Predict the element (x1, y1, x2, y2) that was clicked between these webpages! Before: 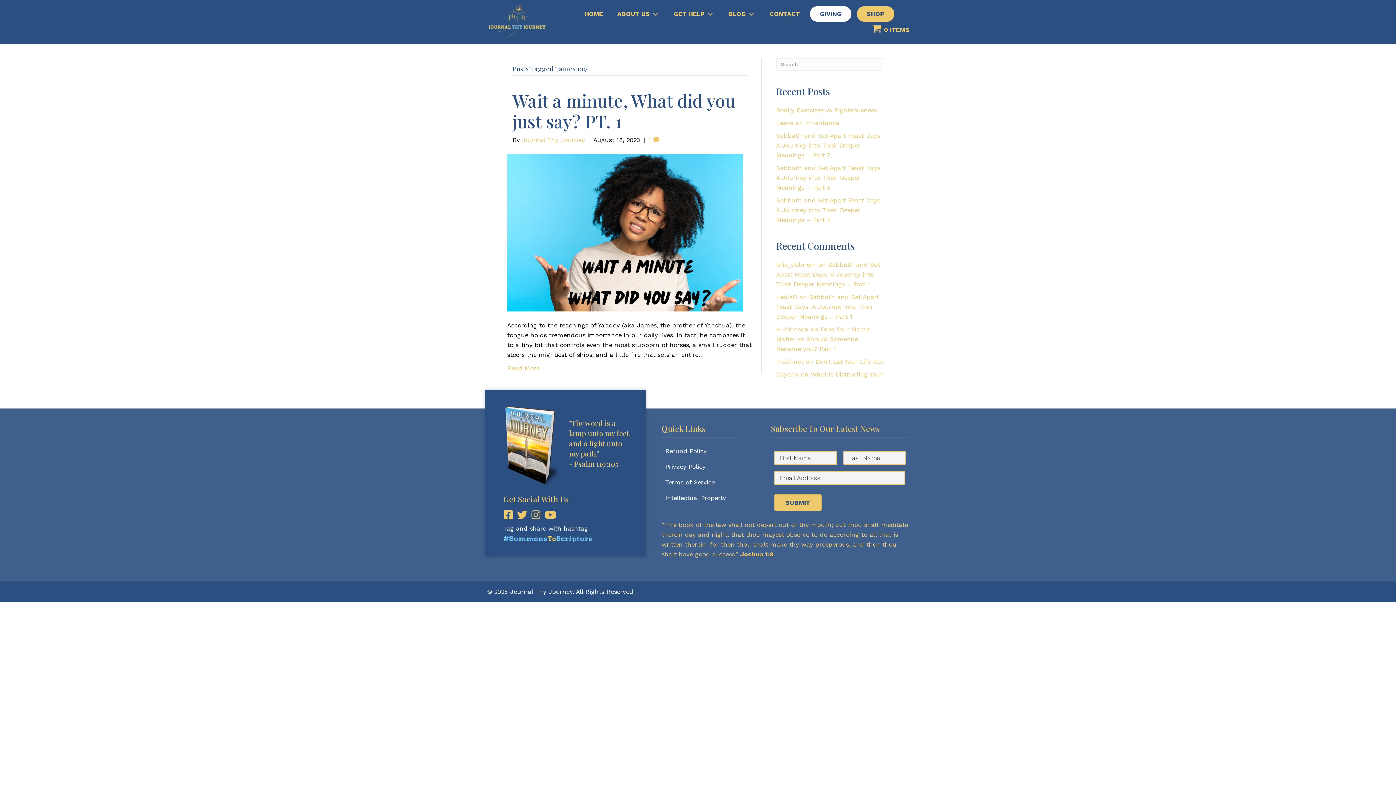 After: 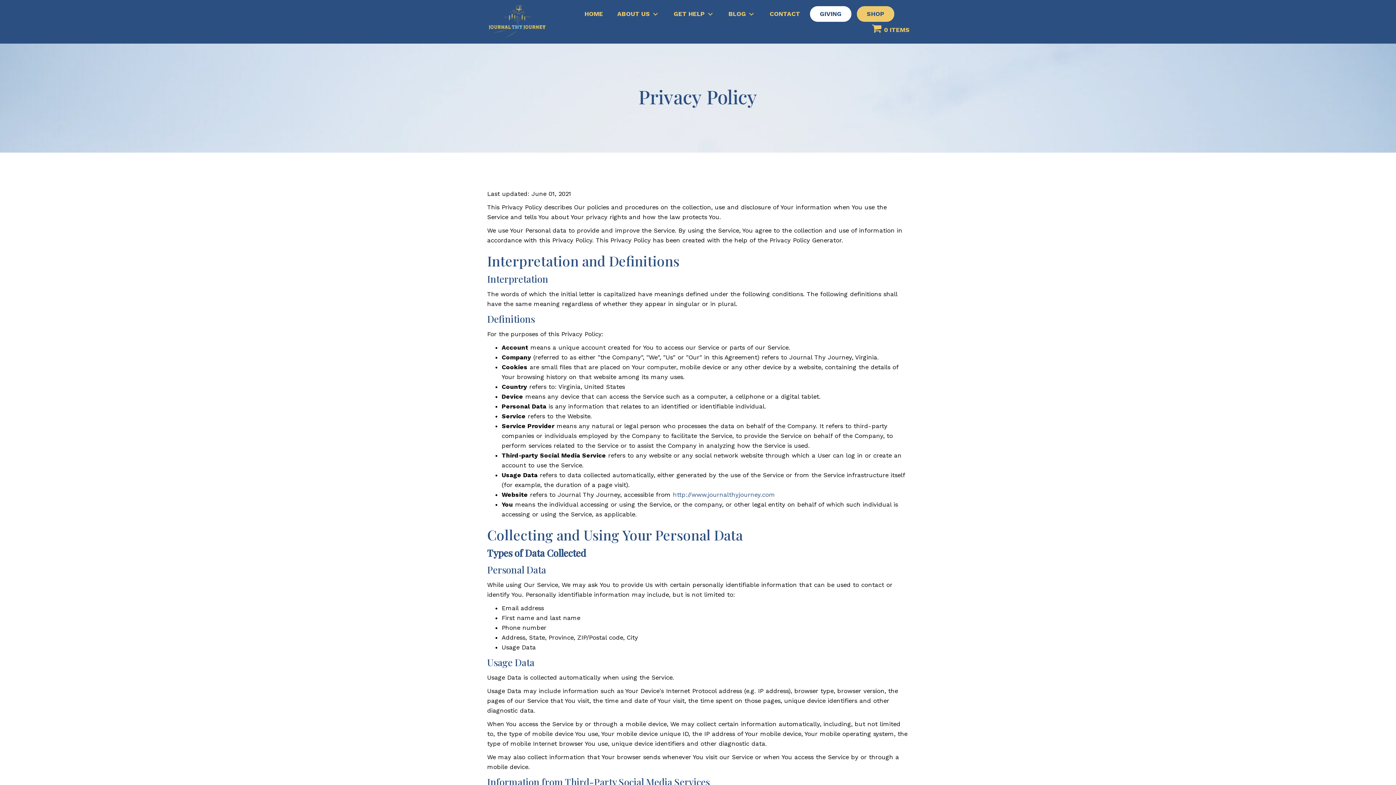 Action: bbox: (661, 459, 756, 474) label: Privacy Policy